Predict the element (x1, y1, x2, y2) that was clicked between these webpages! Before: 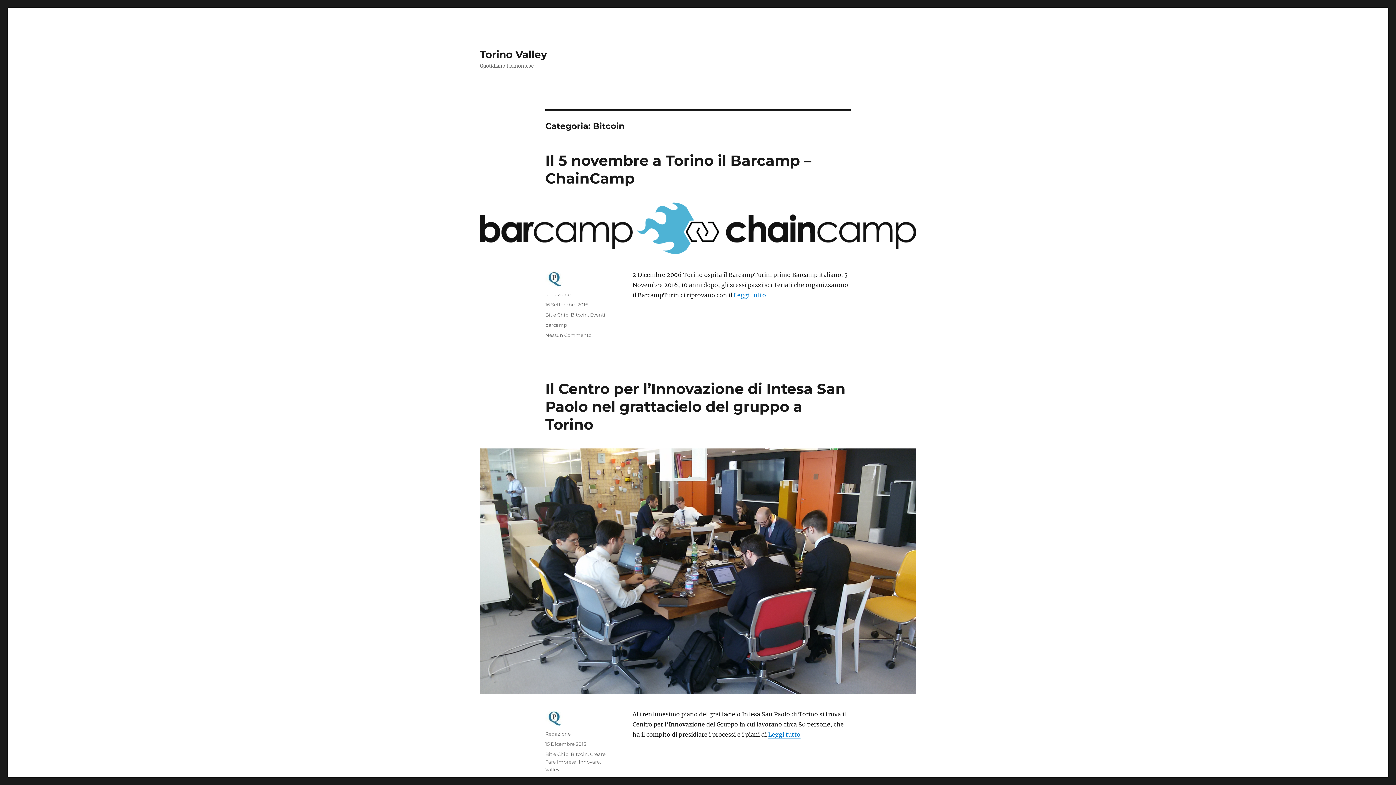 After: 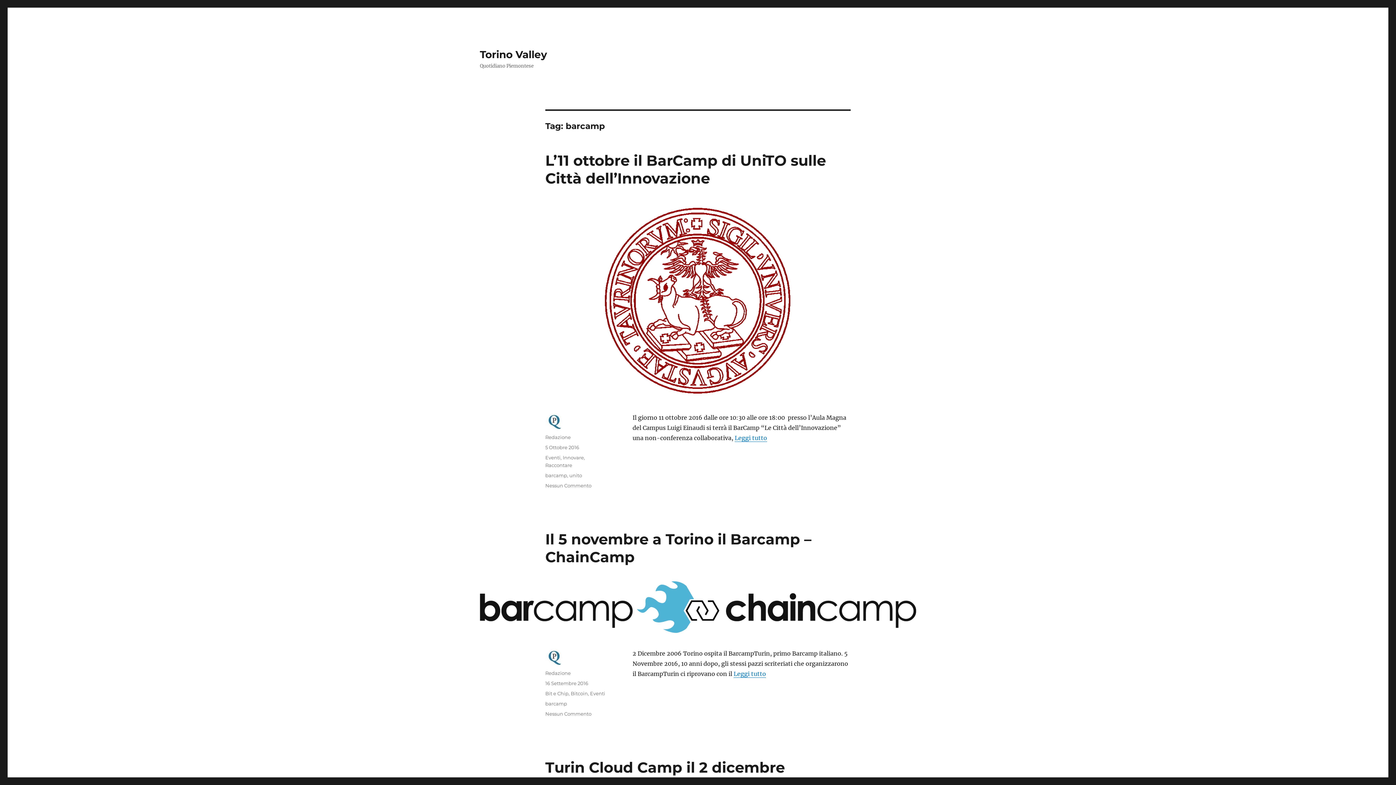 Action: label: barcamp bbox: (545, 322, 567, 327)